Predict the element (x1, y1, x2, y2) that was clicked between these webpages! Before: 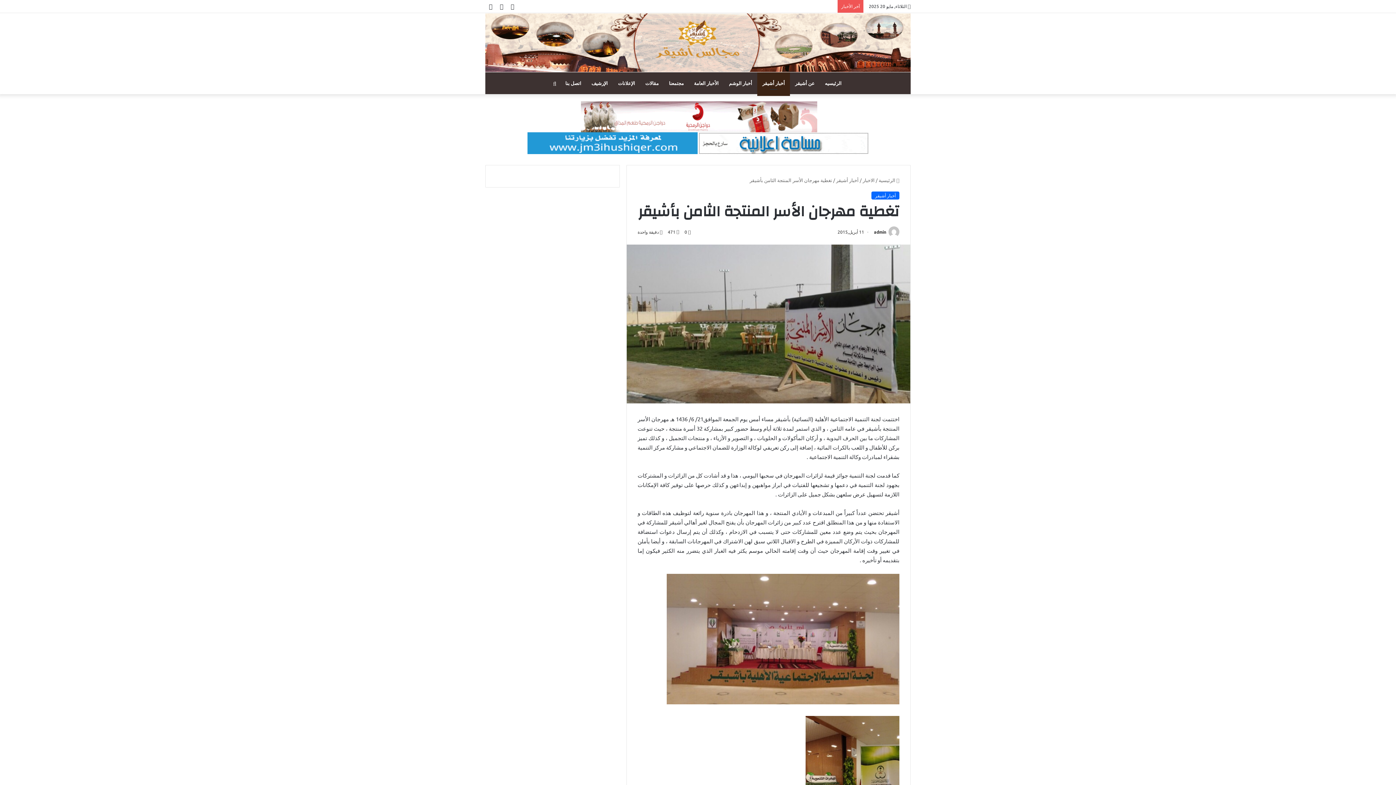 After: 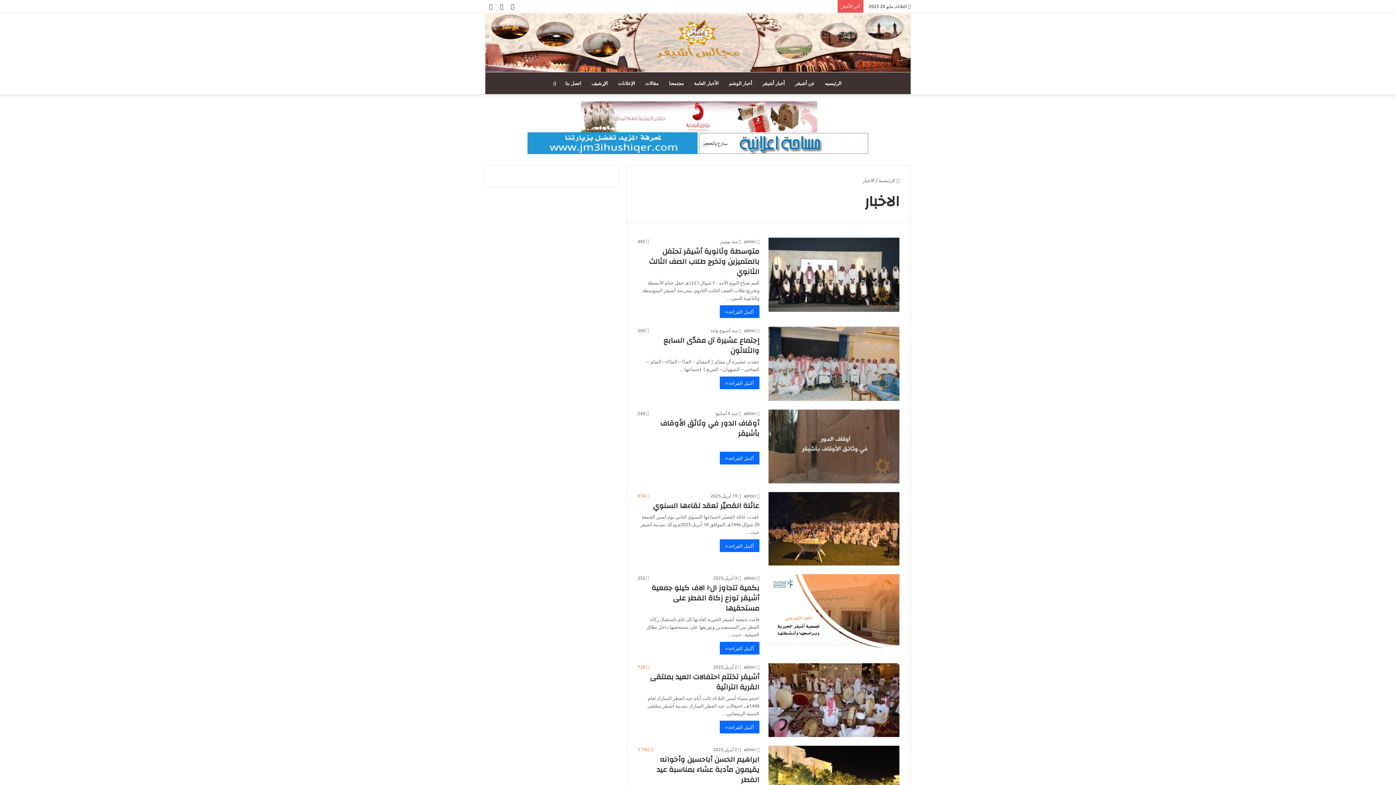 Action: label: الاخبار bbox: (862, 177, 874, 183)